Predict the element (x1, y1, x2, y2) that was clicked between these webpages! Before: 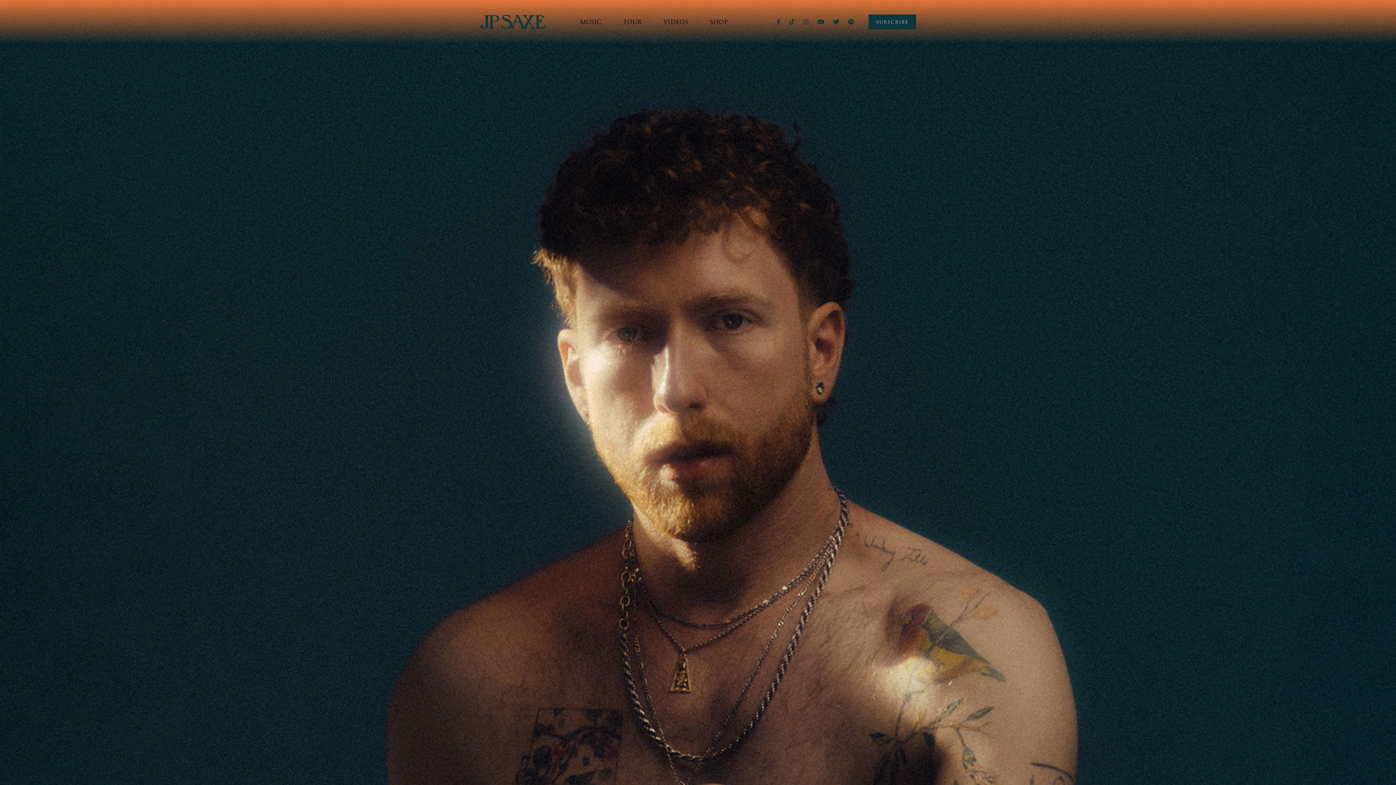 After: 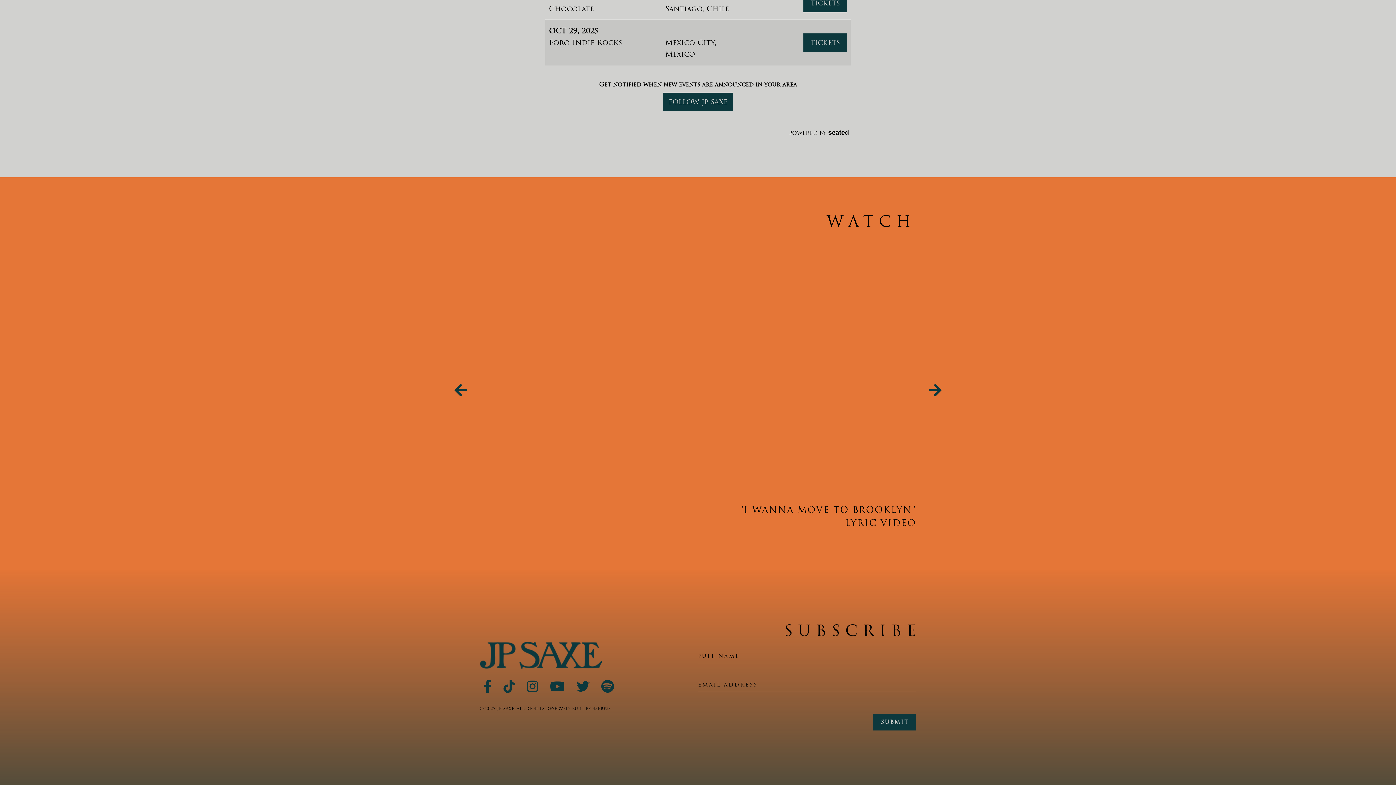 Action: label: VIDEOS bbox: (663, 17, 688, 26)